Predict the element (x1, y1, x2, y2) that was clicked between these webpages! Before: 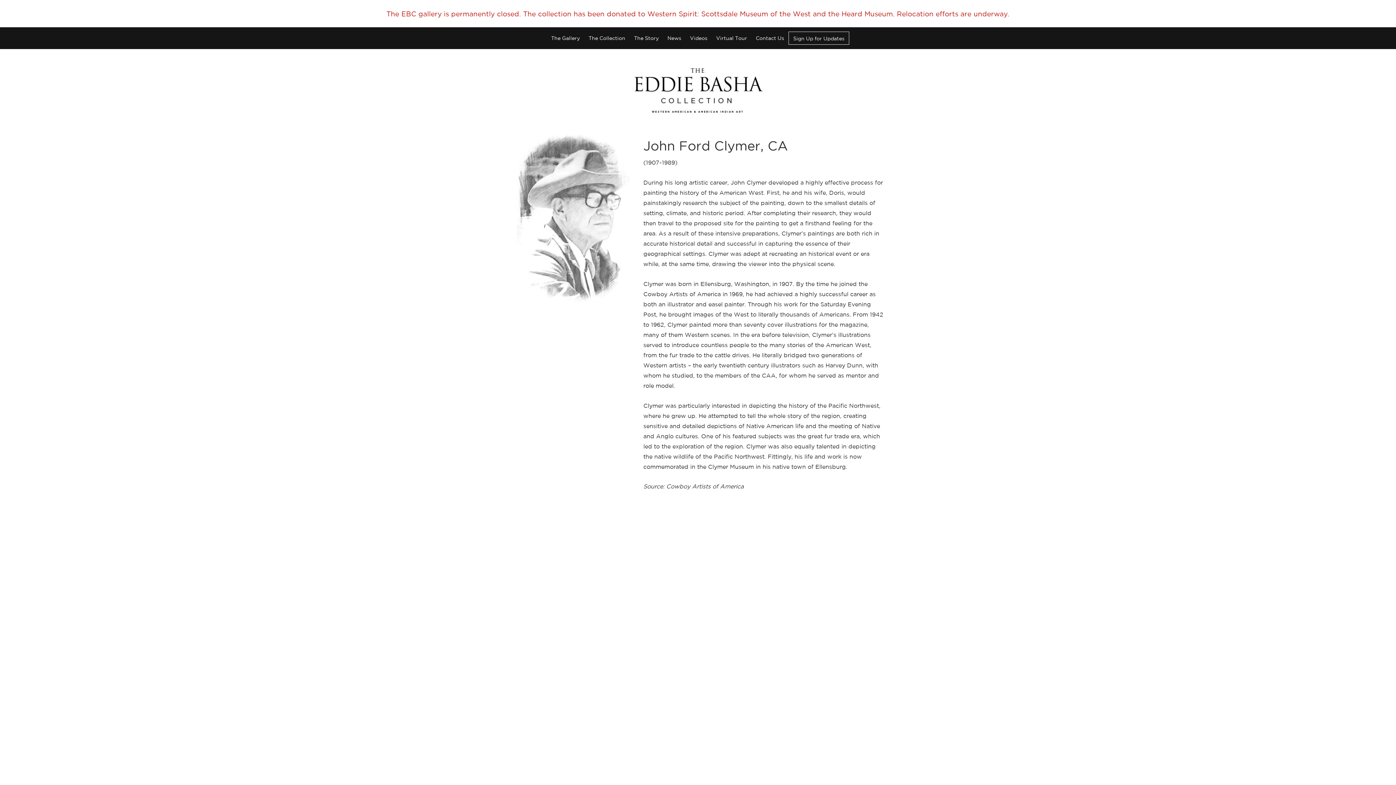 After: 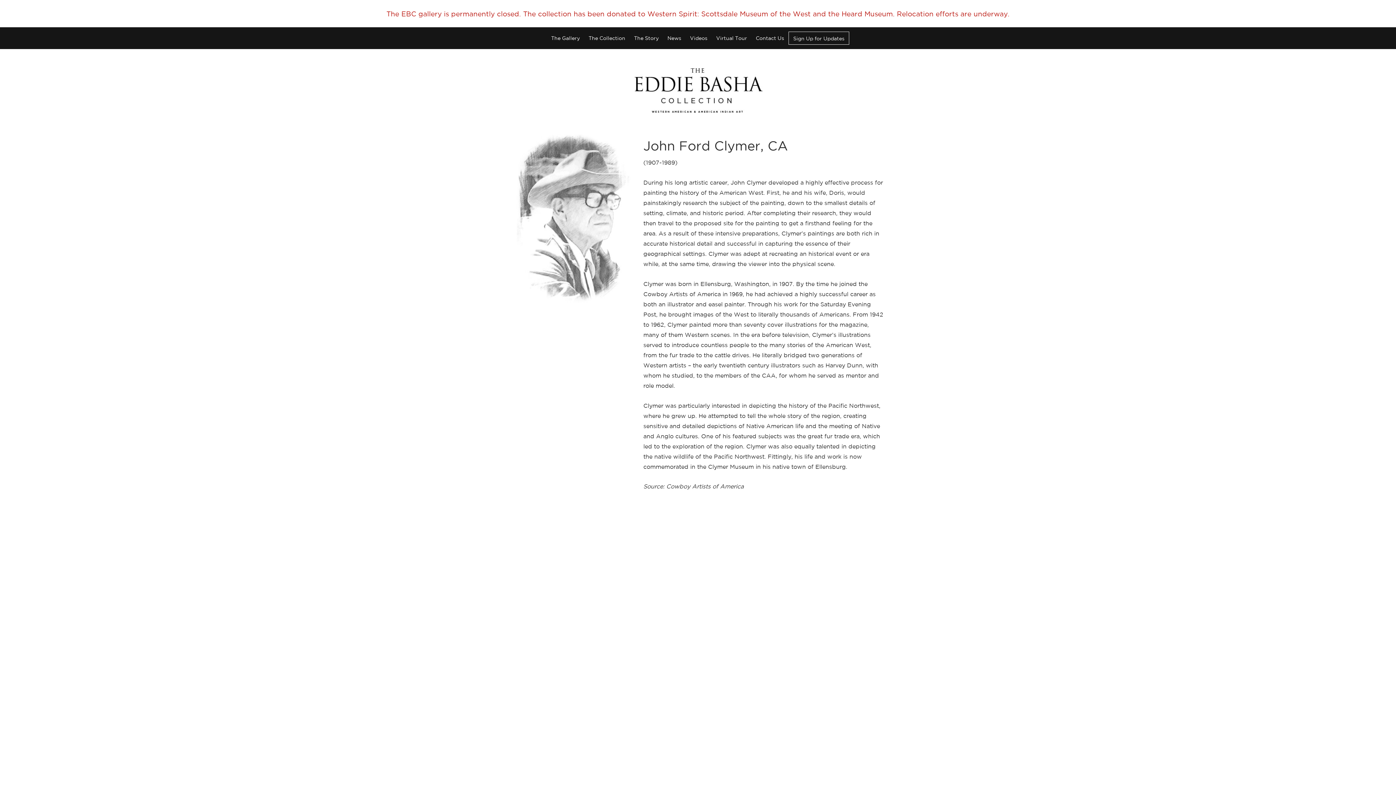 Action: bbox: (870, 685, 881, 697)